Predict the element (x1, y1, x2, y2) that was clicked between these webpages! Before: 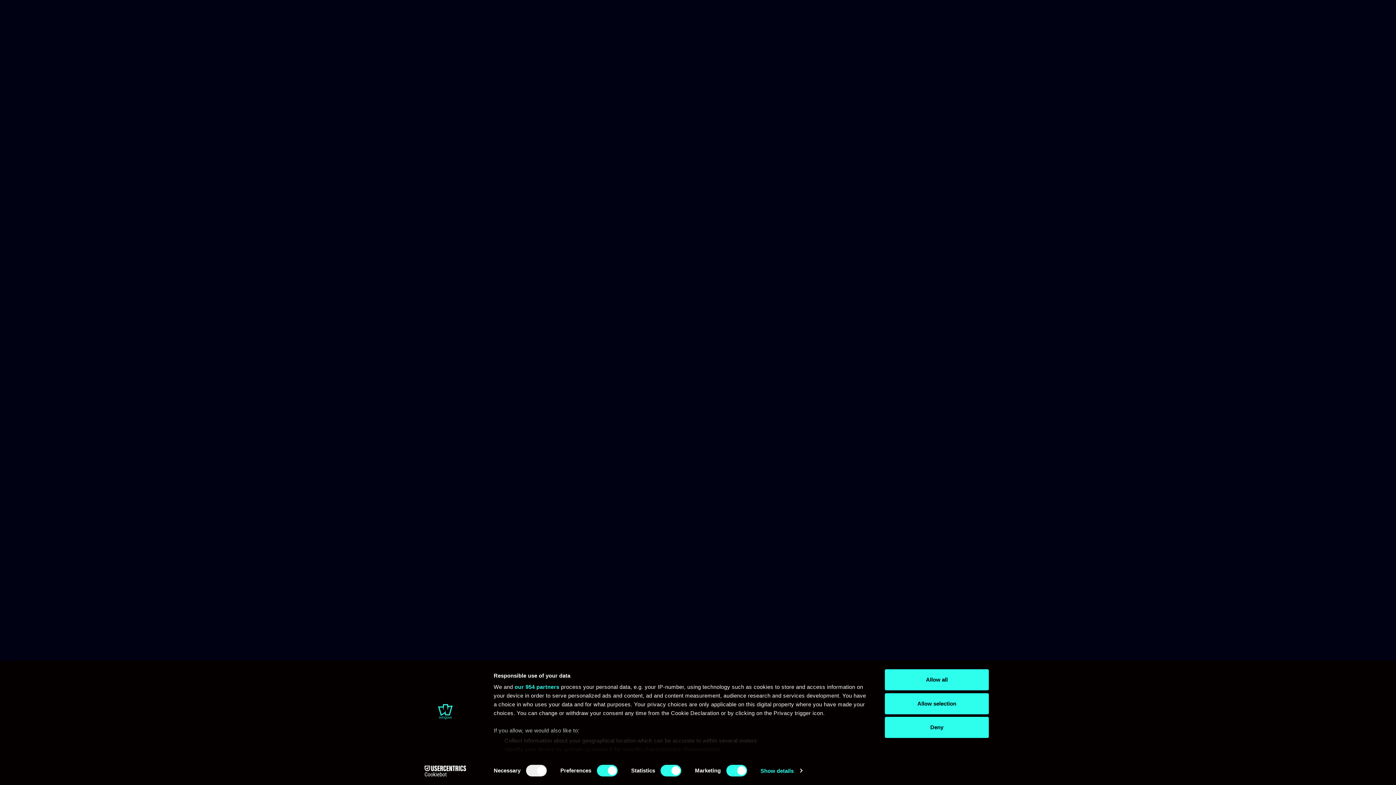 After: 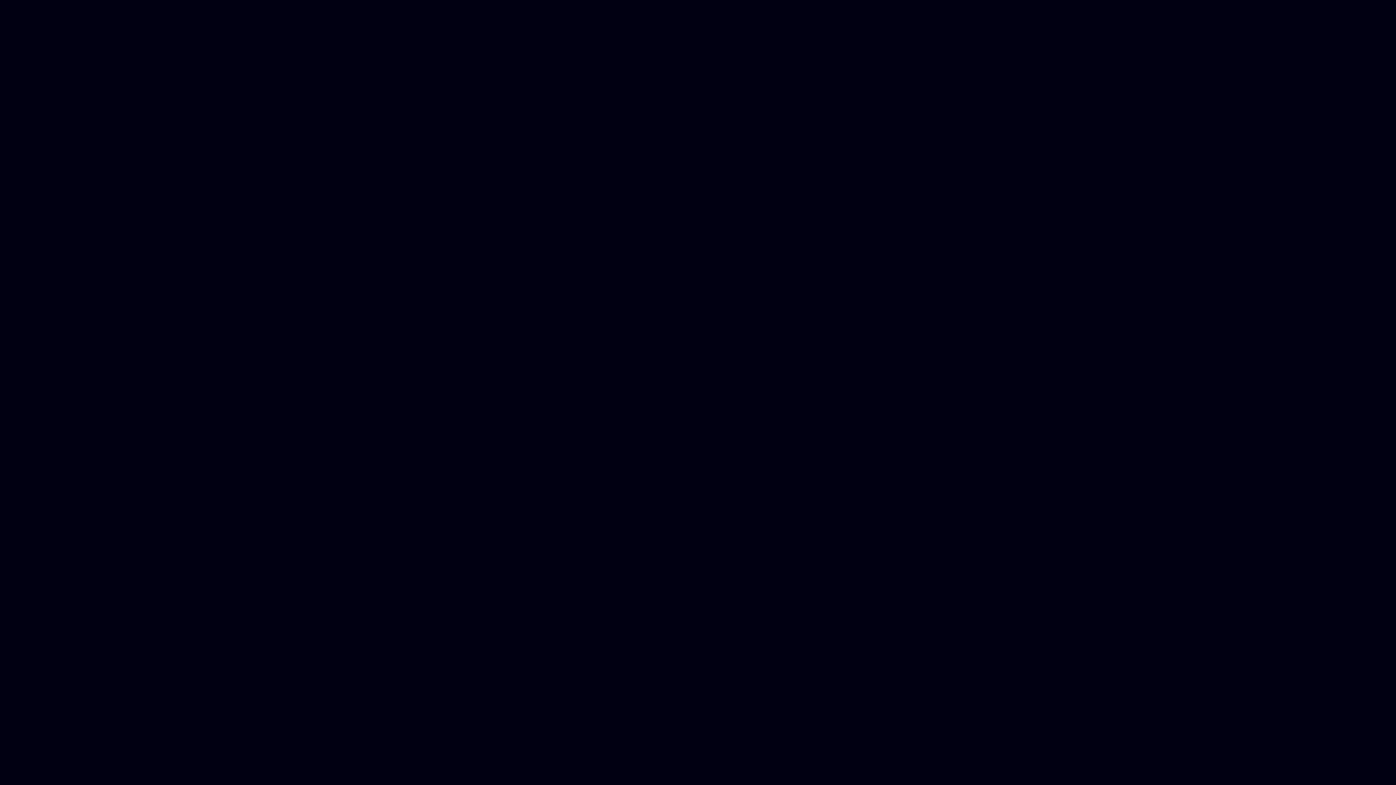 Action: label: Allow all bbox: (885, 669, 989, 690)